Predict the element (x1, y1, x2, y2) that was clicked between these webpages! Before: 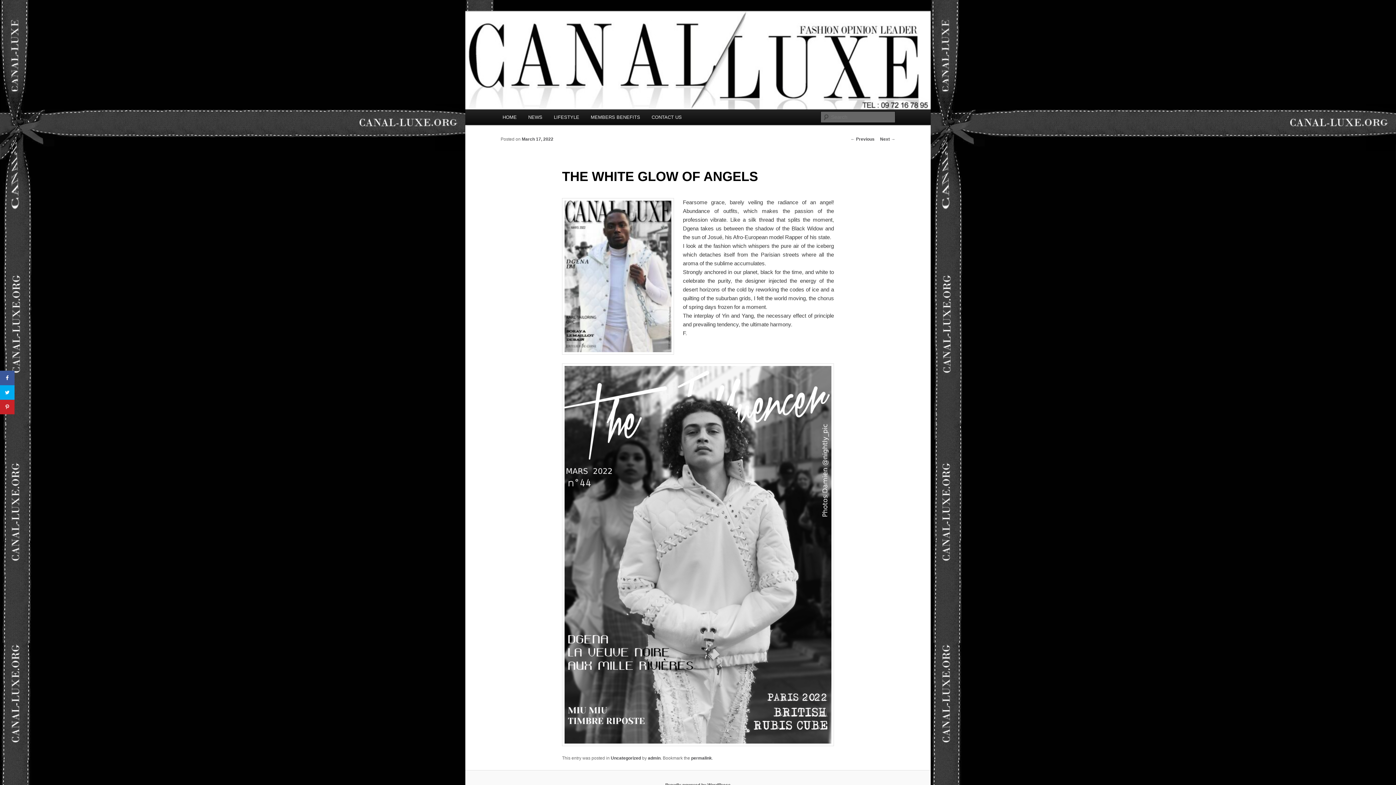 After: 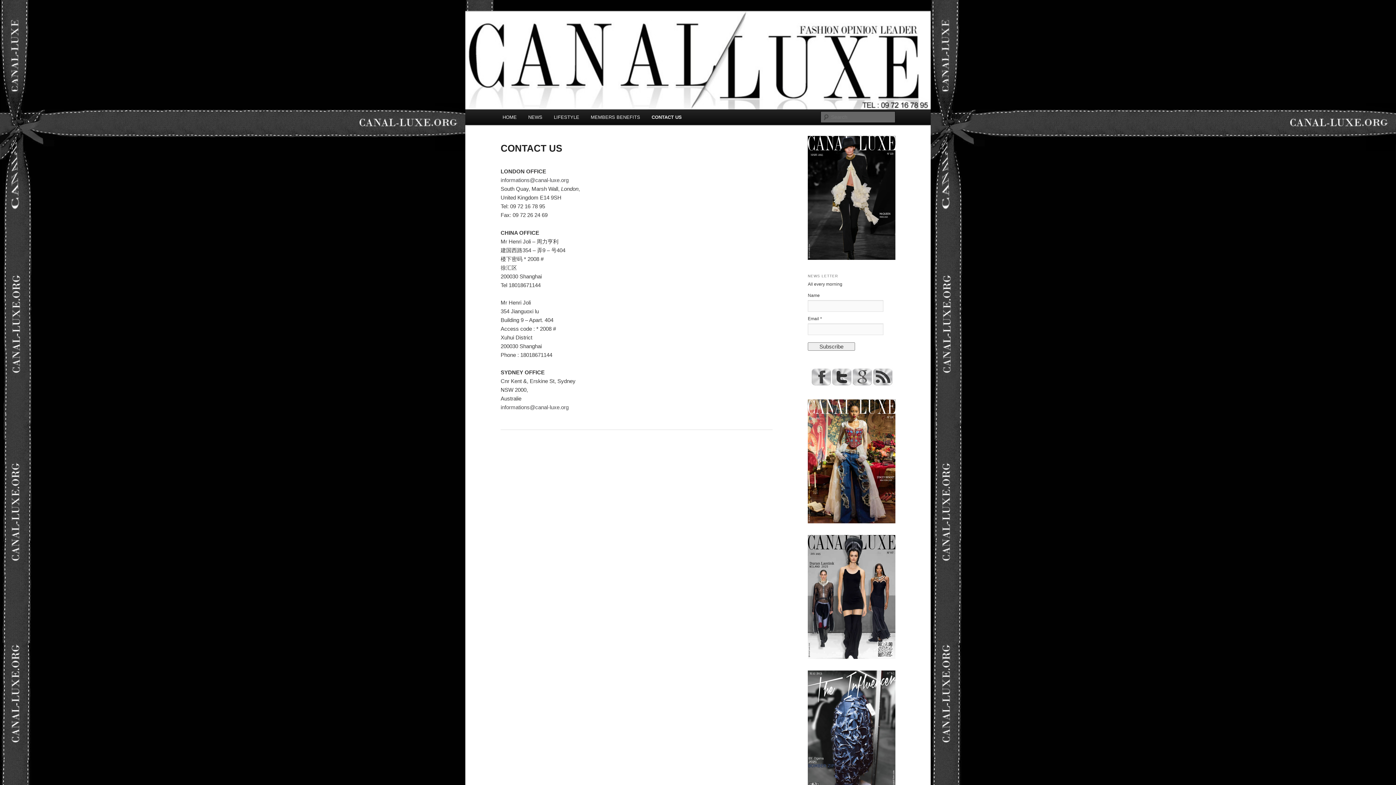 Action: label: CONTACT US bbox: (646, 109, 687, 125)